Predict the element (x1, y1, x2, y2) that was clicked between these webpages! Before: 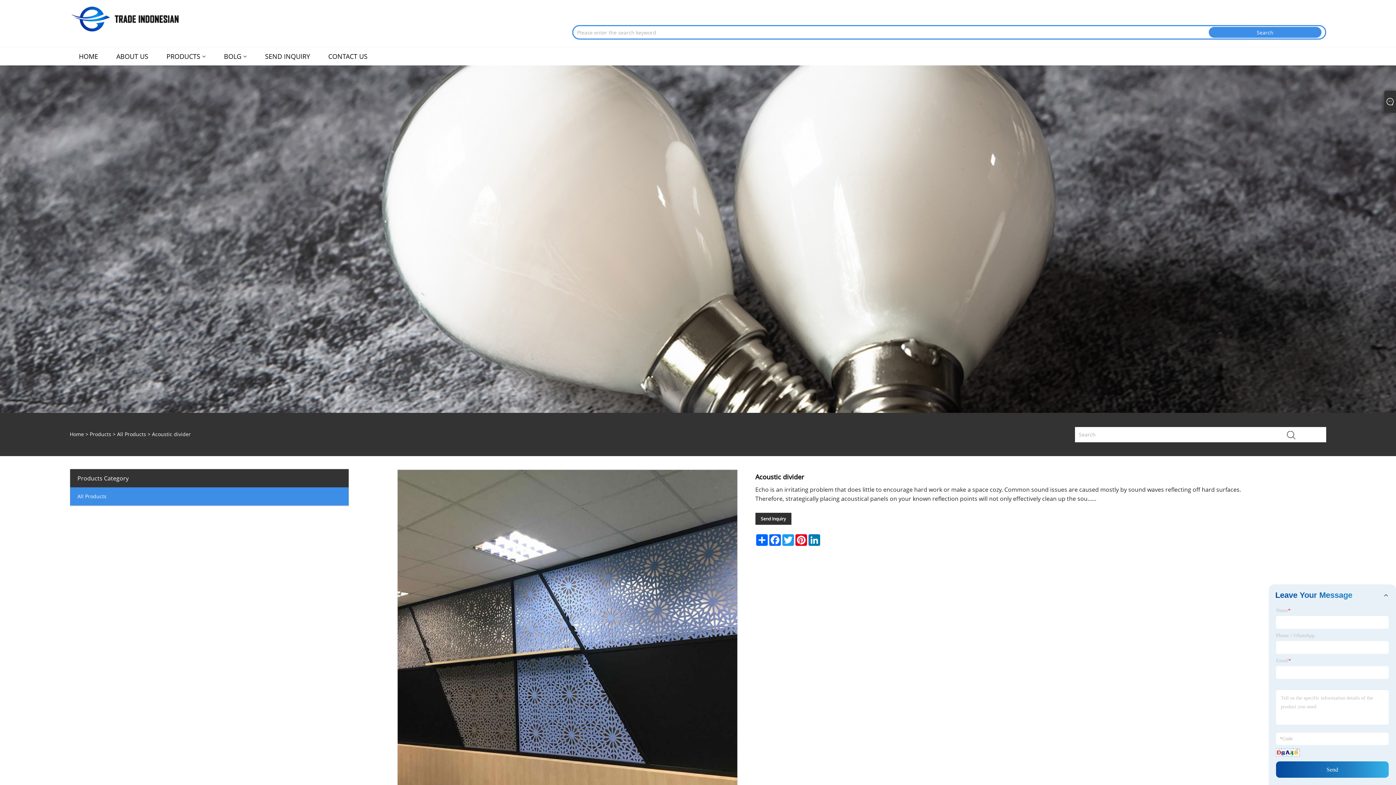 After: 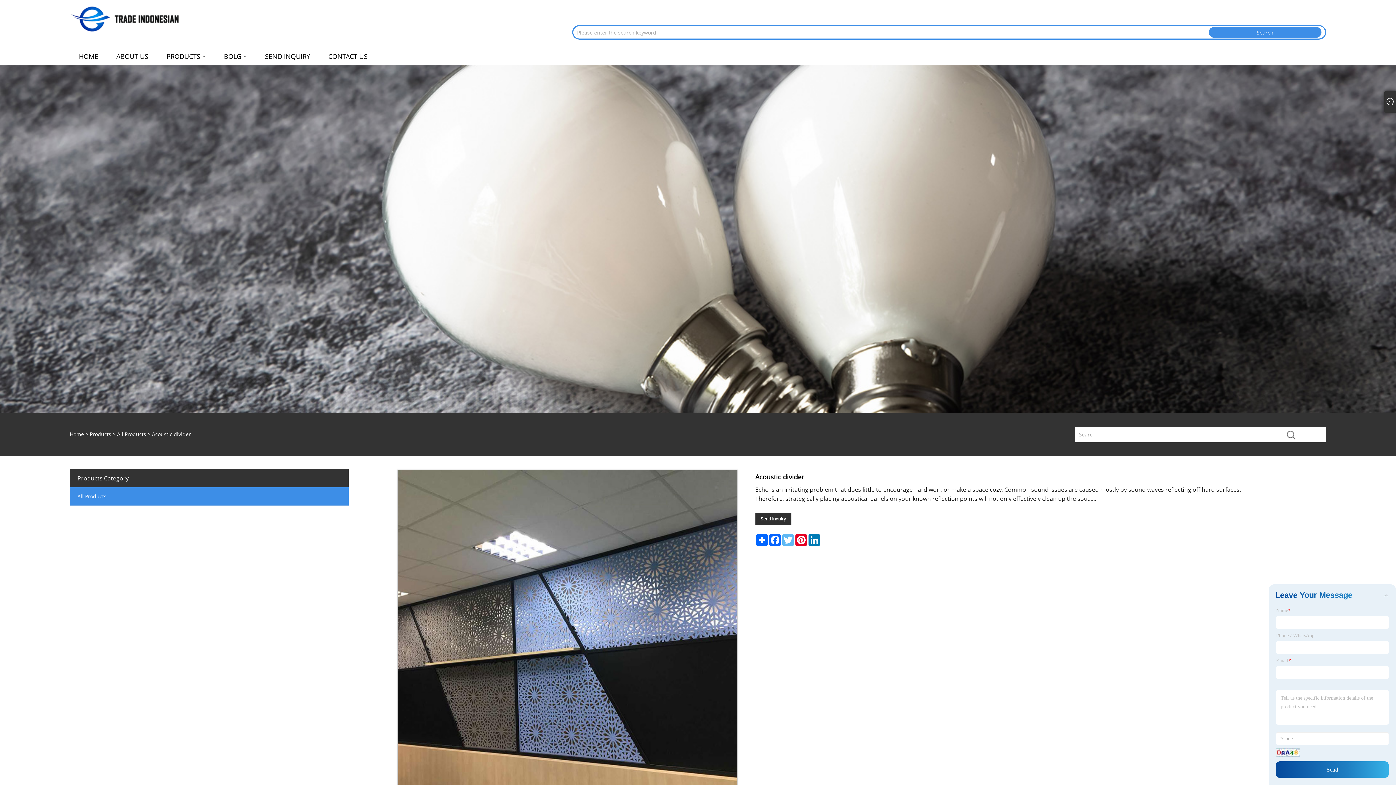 Action: label: Twitter bbox: (781, 534, 794, 546)